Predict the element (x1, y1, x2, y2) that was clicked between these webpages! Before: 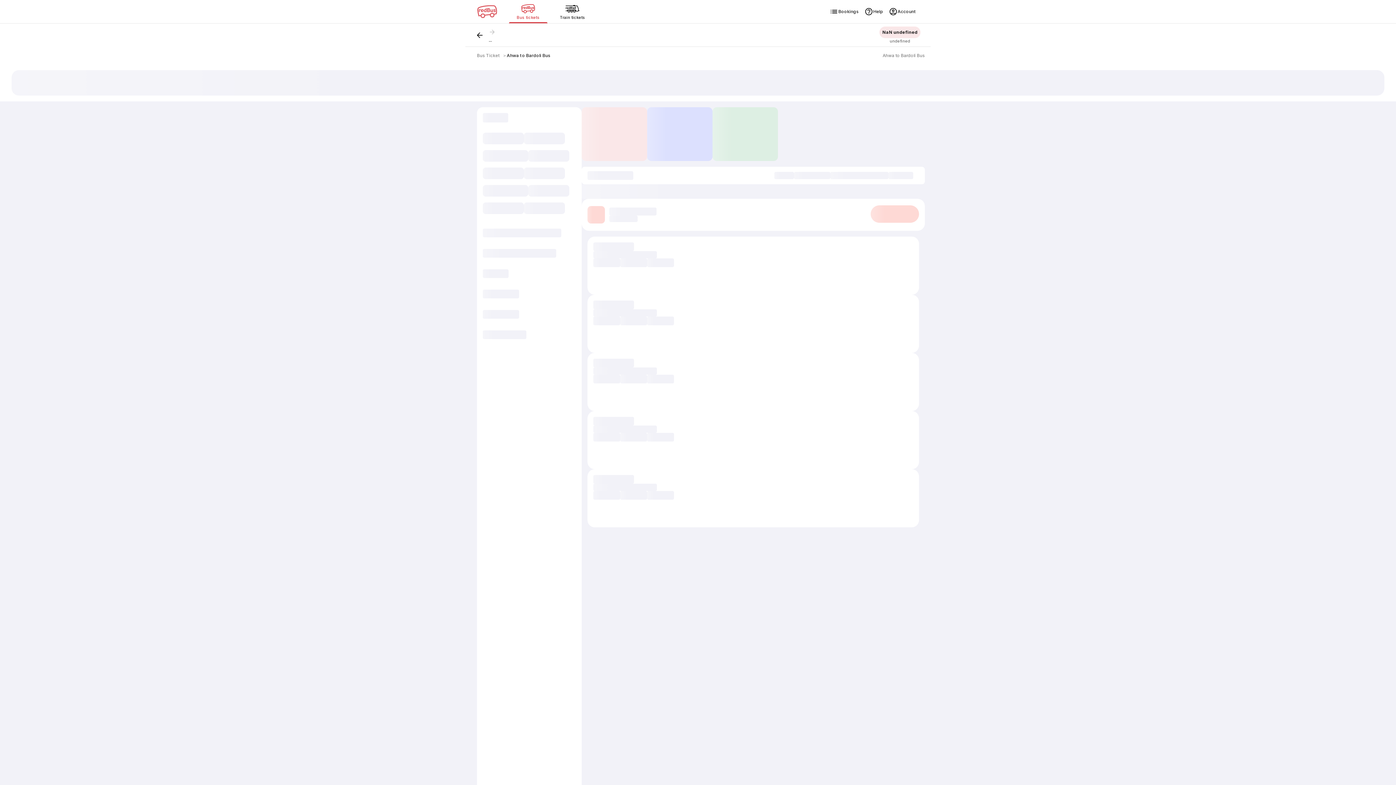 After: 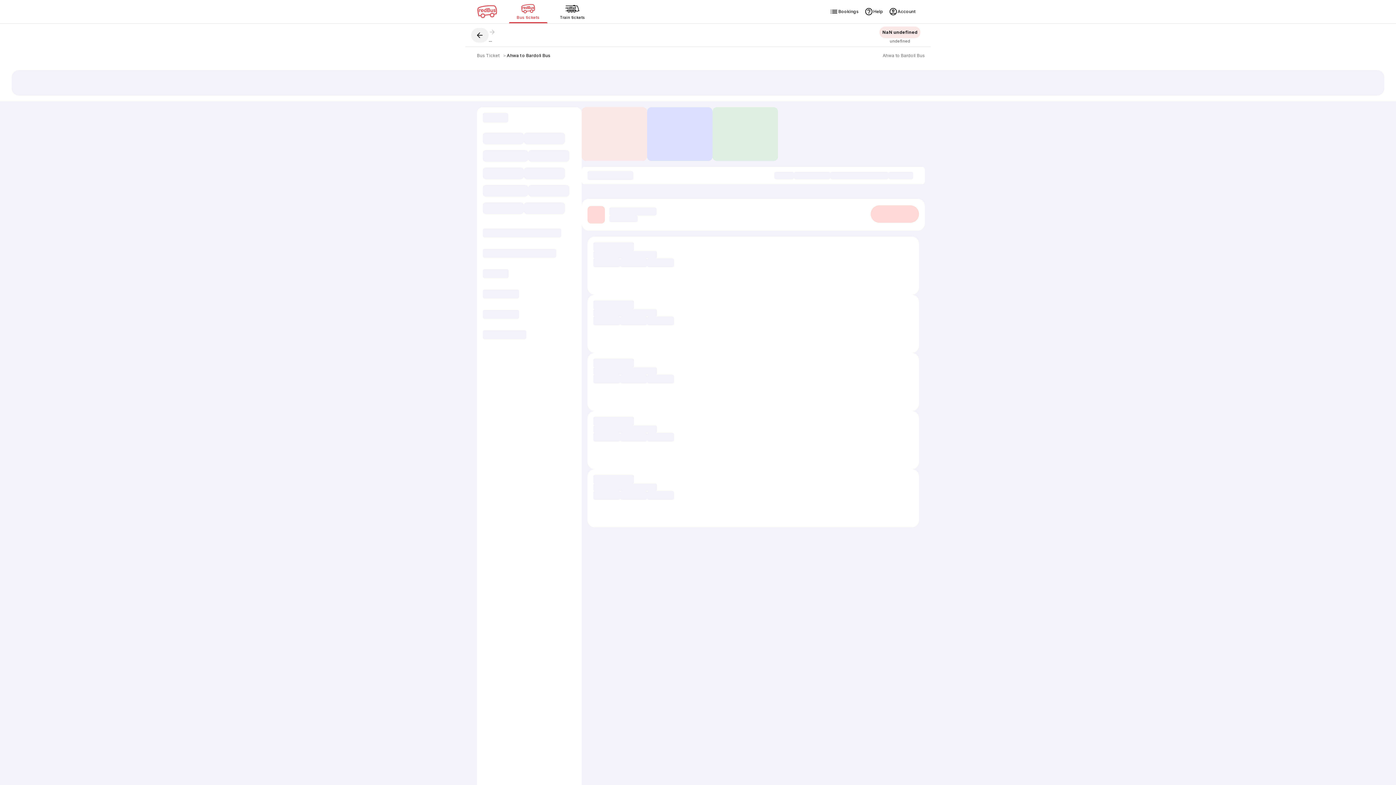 Action: bbox: (471, 27, 488, 42)